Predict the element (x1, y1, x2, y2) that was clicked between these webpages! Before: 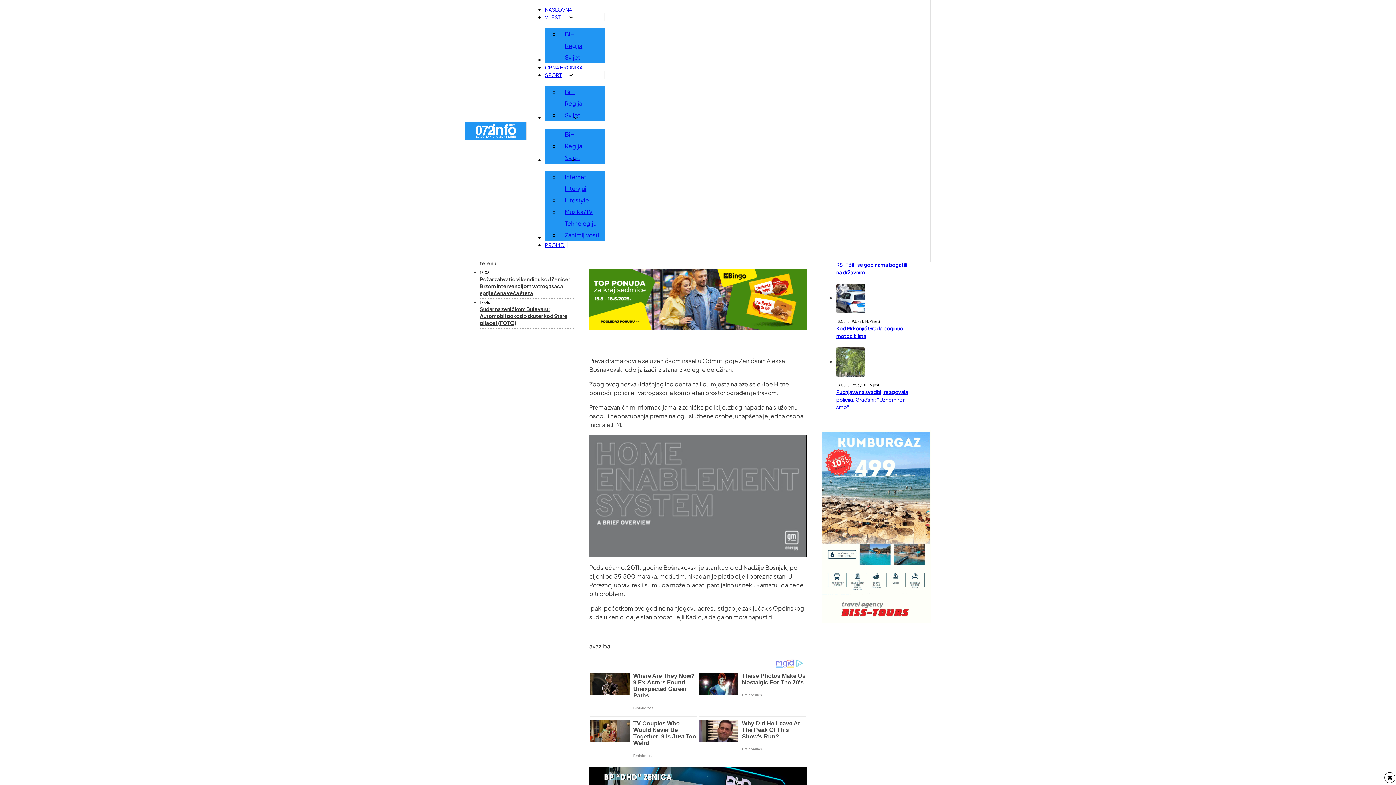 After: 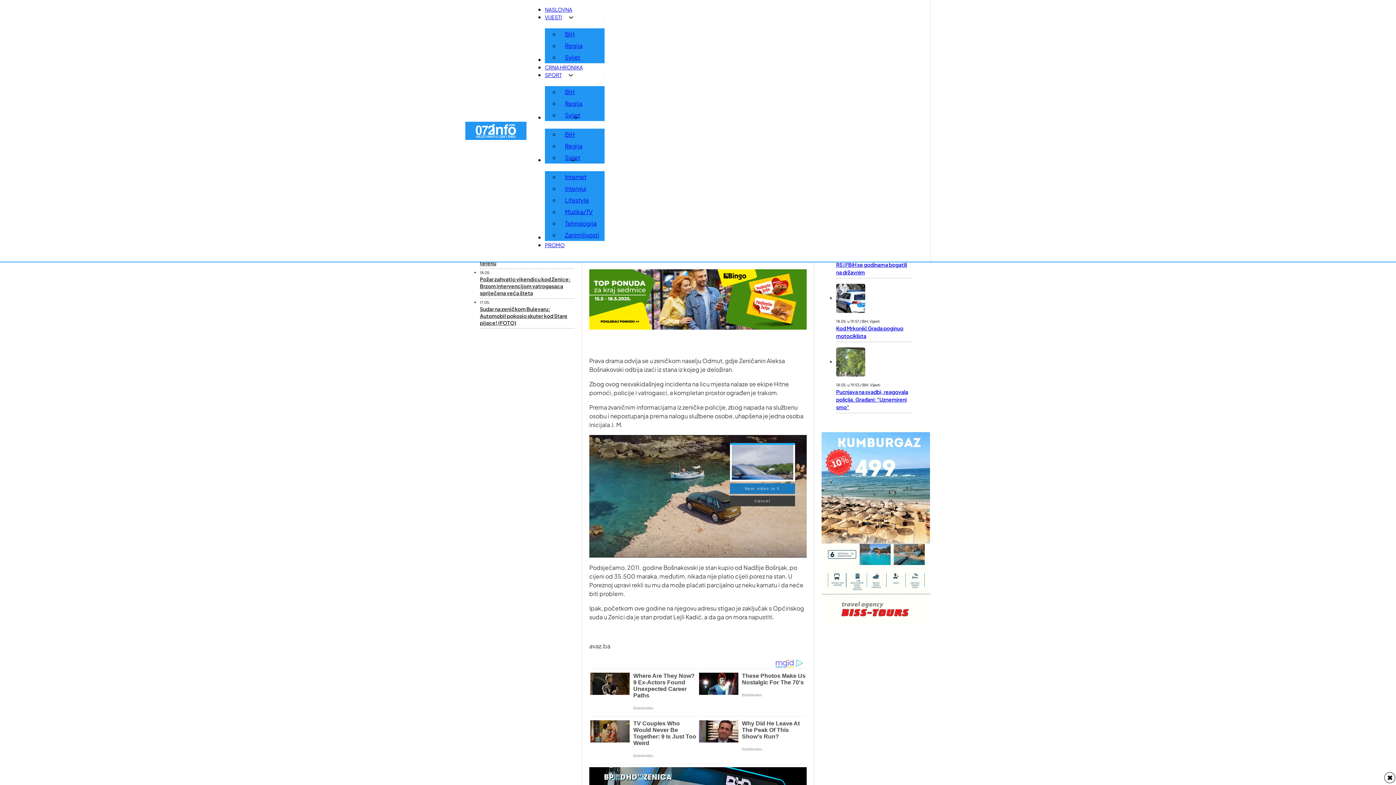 Action: bbox: (570, 157, 578, 162) label: Zabava Podizbornik